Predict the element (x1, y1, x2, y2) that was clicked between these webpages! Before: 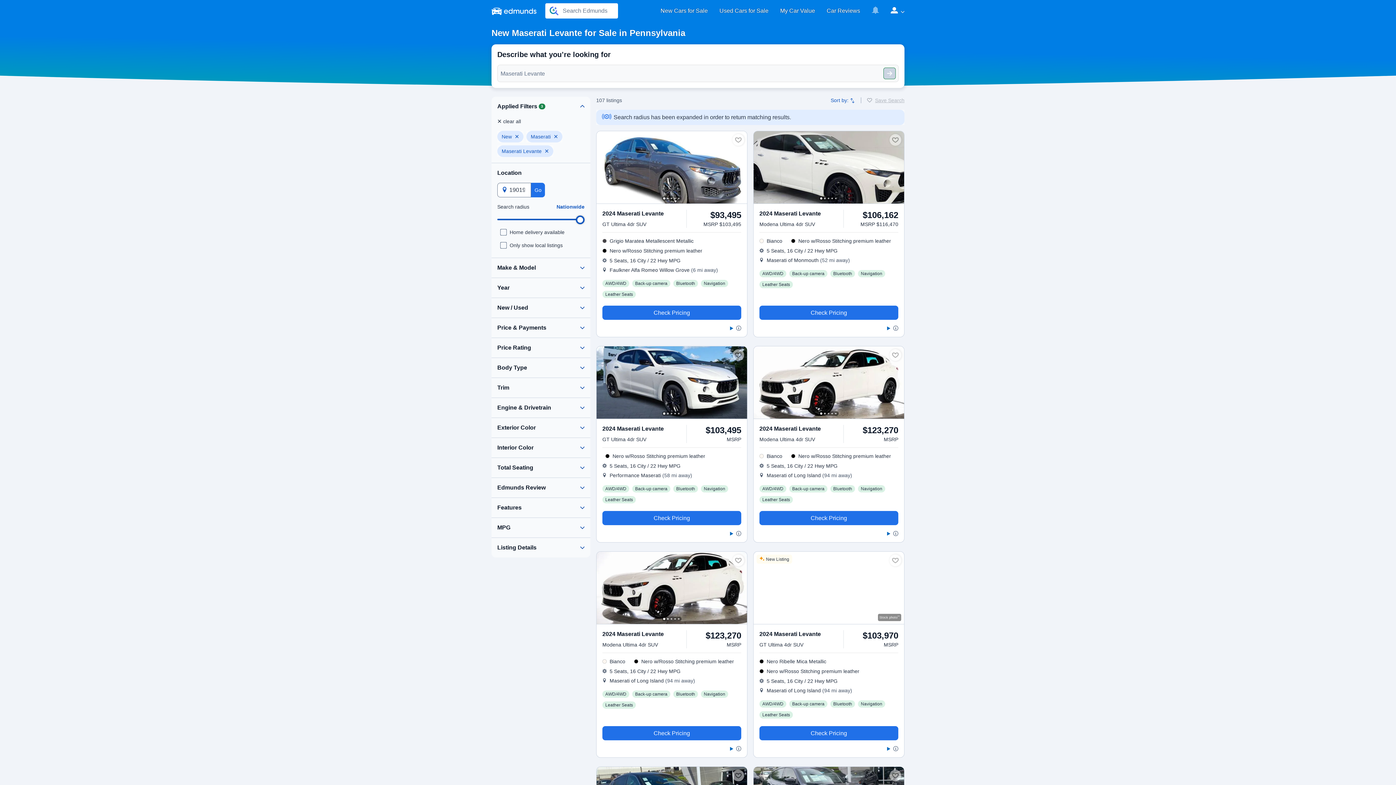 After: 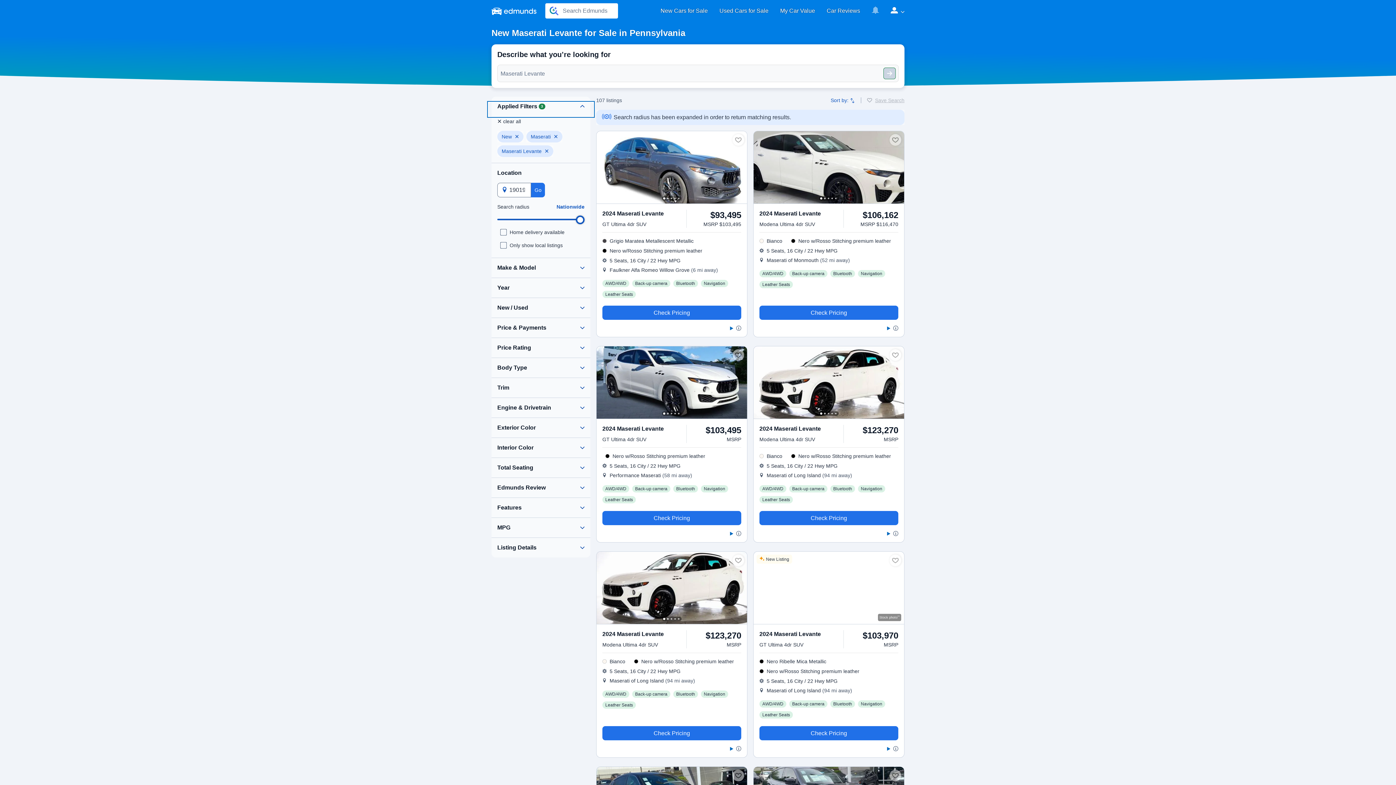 Action: bbox: (488, 102, 593, 116)